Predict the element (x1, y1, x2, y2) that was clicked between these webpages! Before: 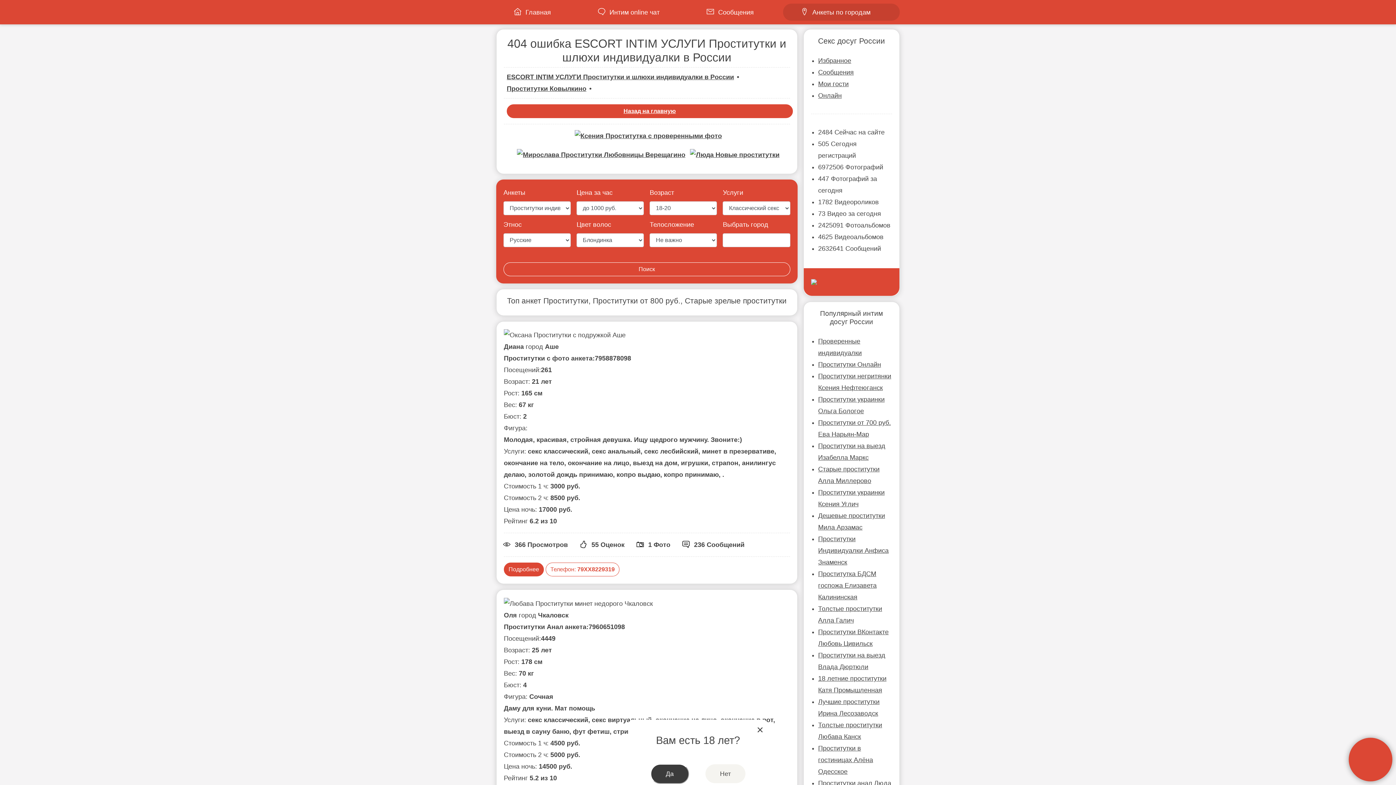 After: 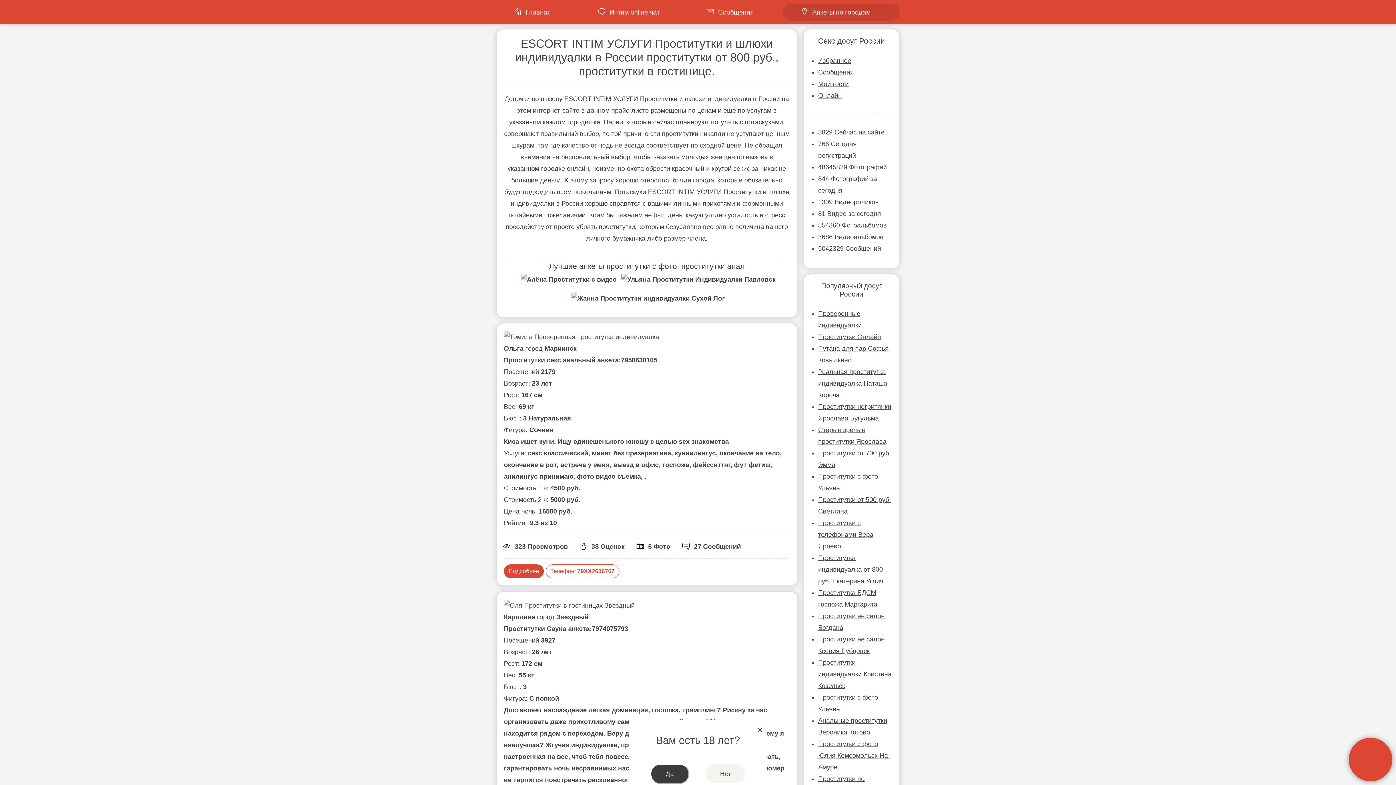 Action: label: Назад на главную bbox: (506, 104, 792, 118)